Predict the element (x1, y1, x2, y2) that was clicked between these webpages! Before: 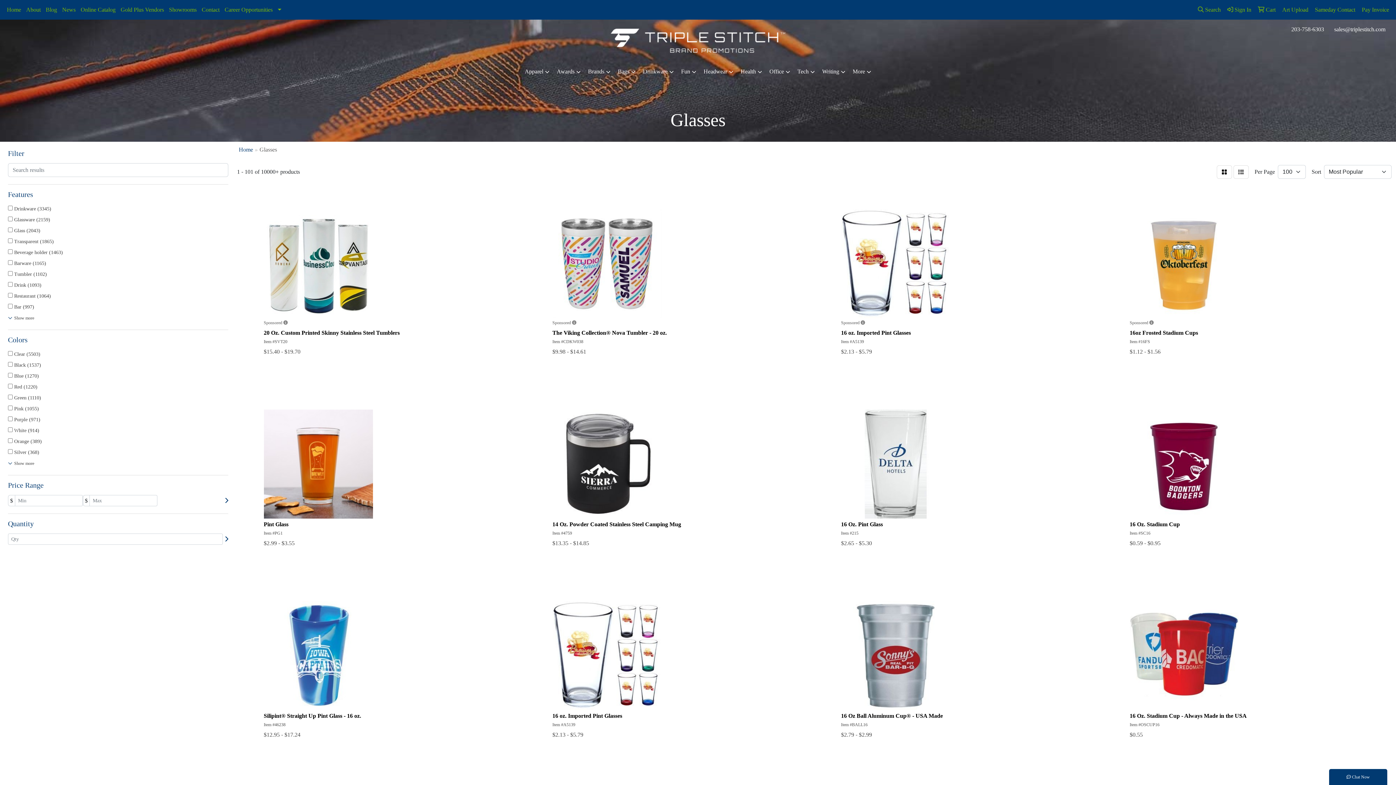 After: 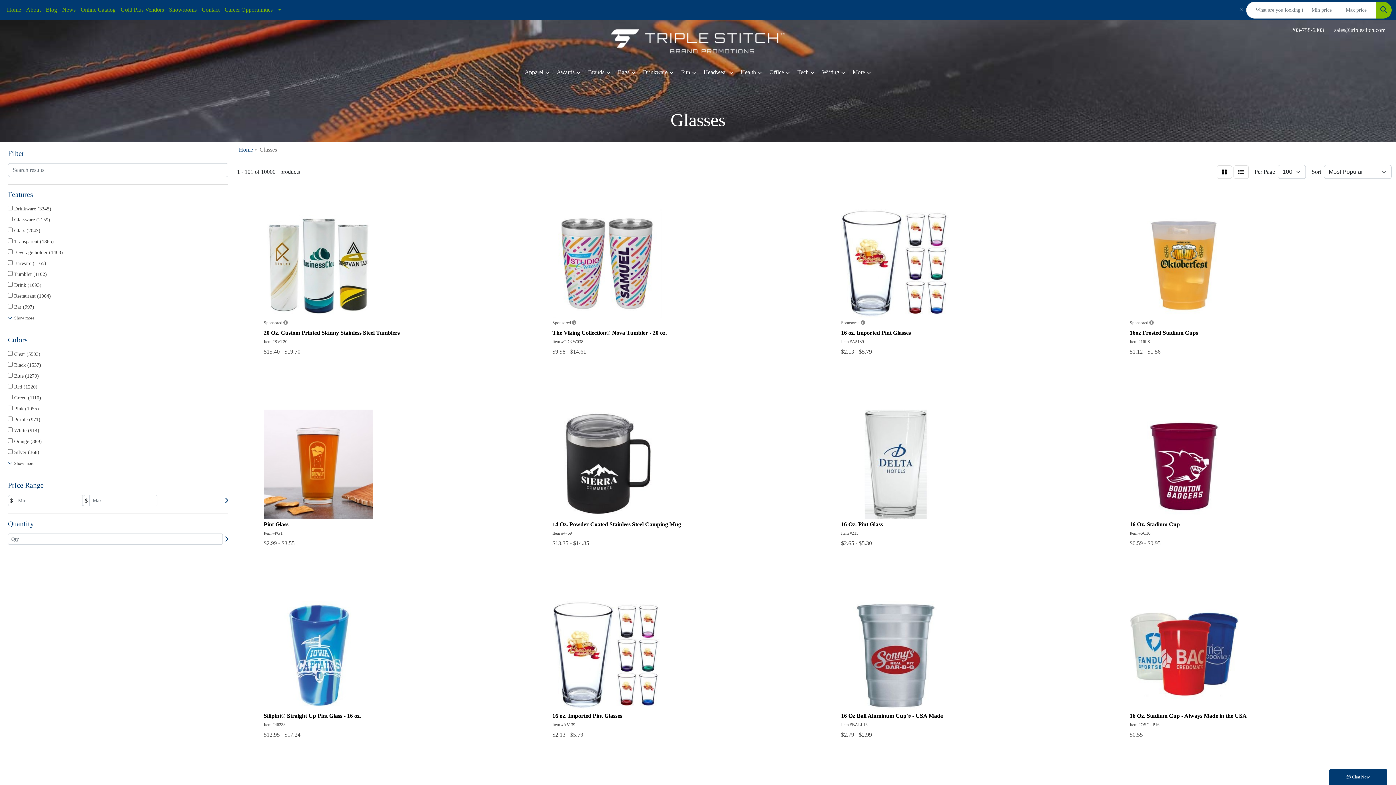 Action: label:  Search bbox: (1195, 1, 1223, 17)